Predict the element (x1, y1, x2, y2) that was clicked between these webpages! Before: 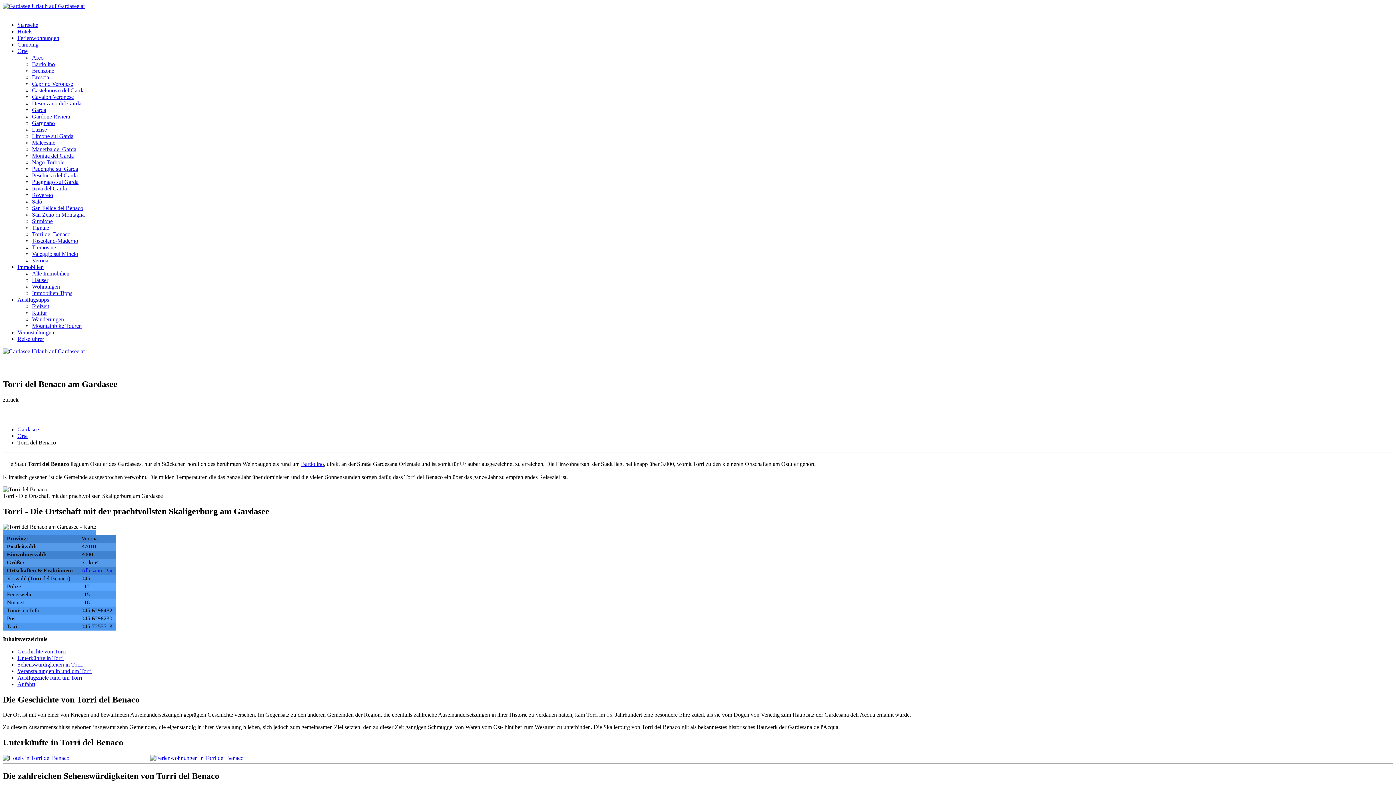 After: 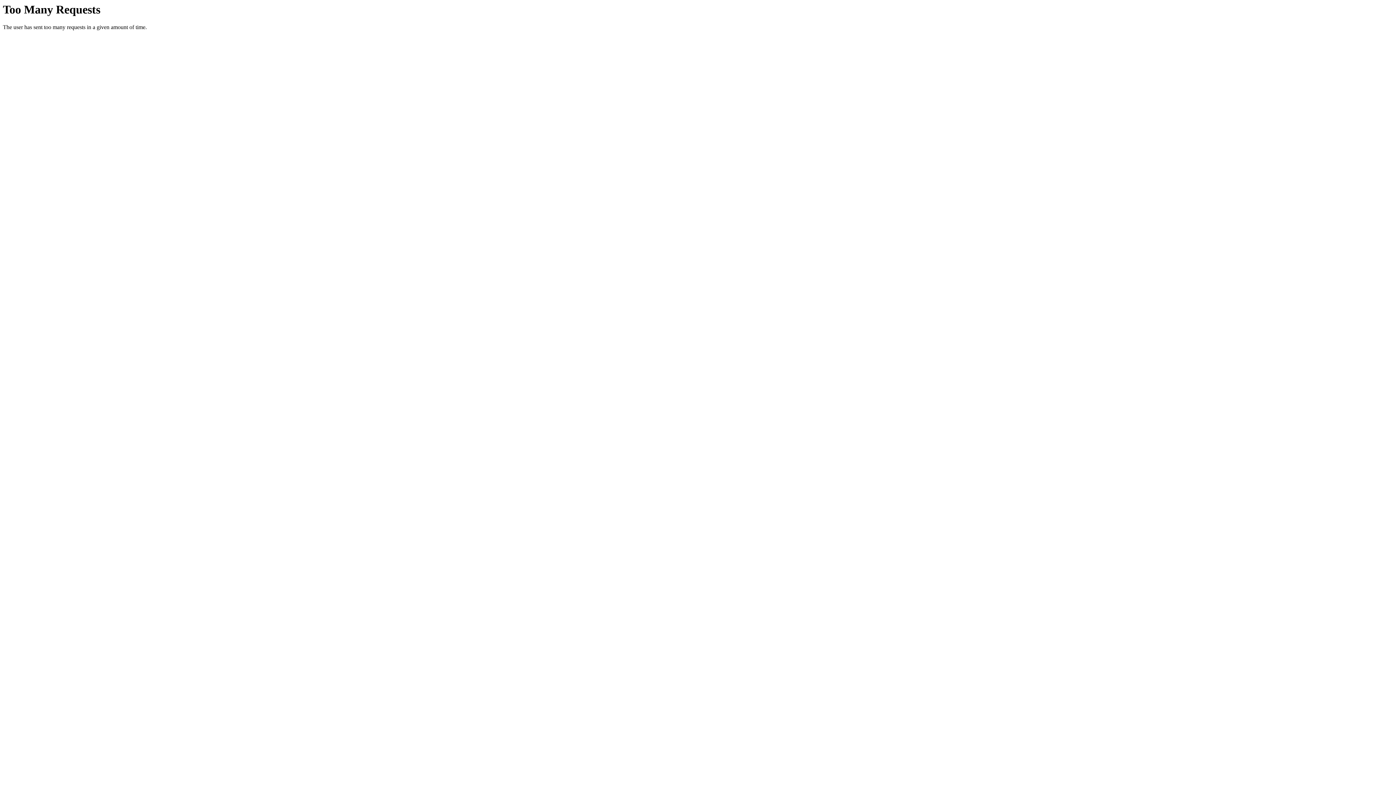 Action: bbox: (32, 231, 70, 237) label: Torri del Benaco